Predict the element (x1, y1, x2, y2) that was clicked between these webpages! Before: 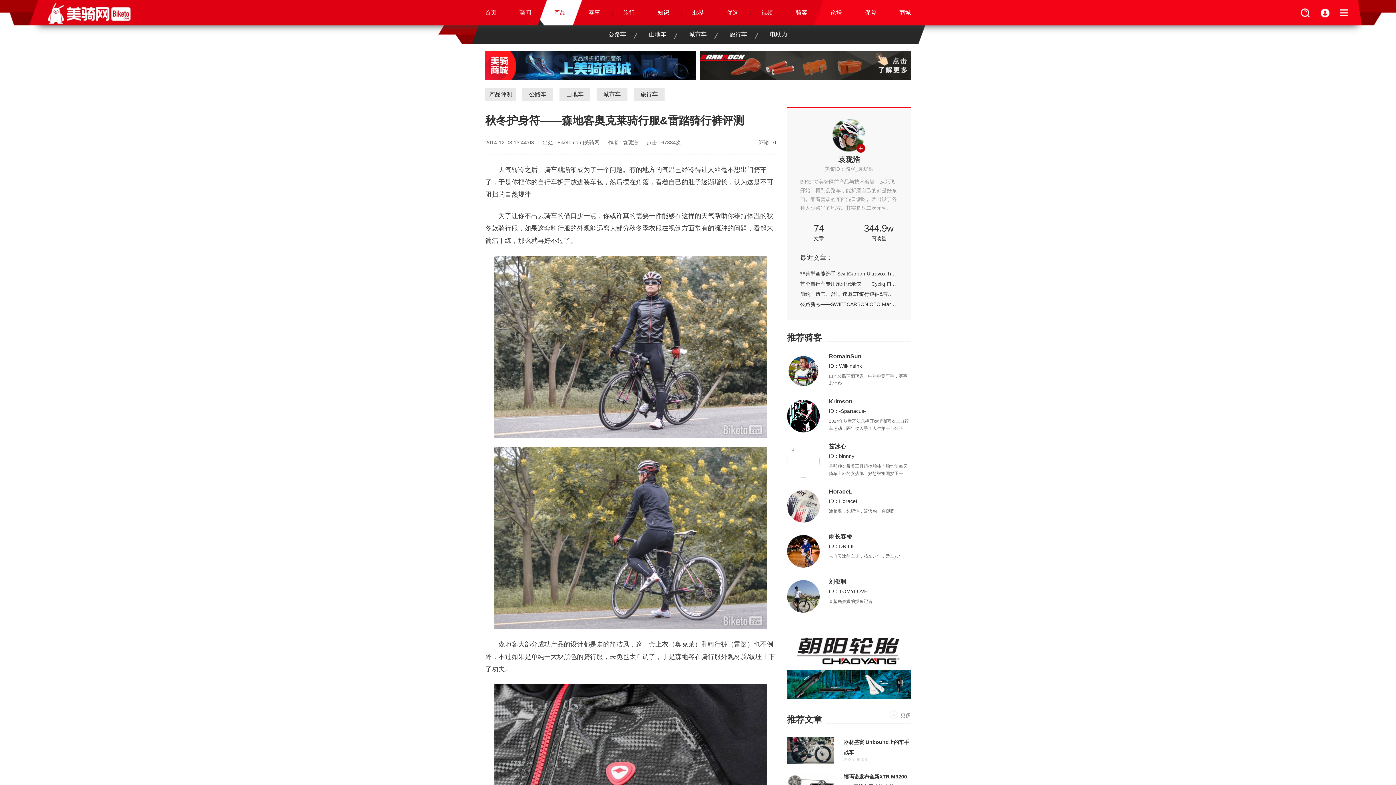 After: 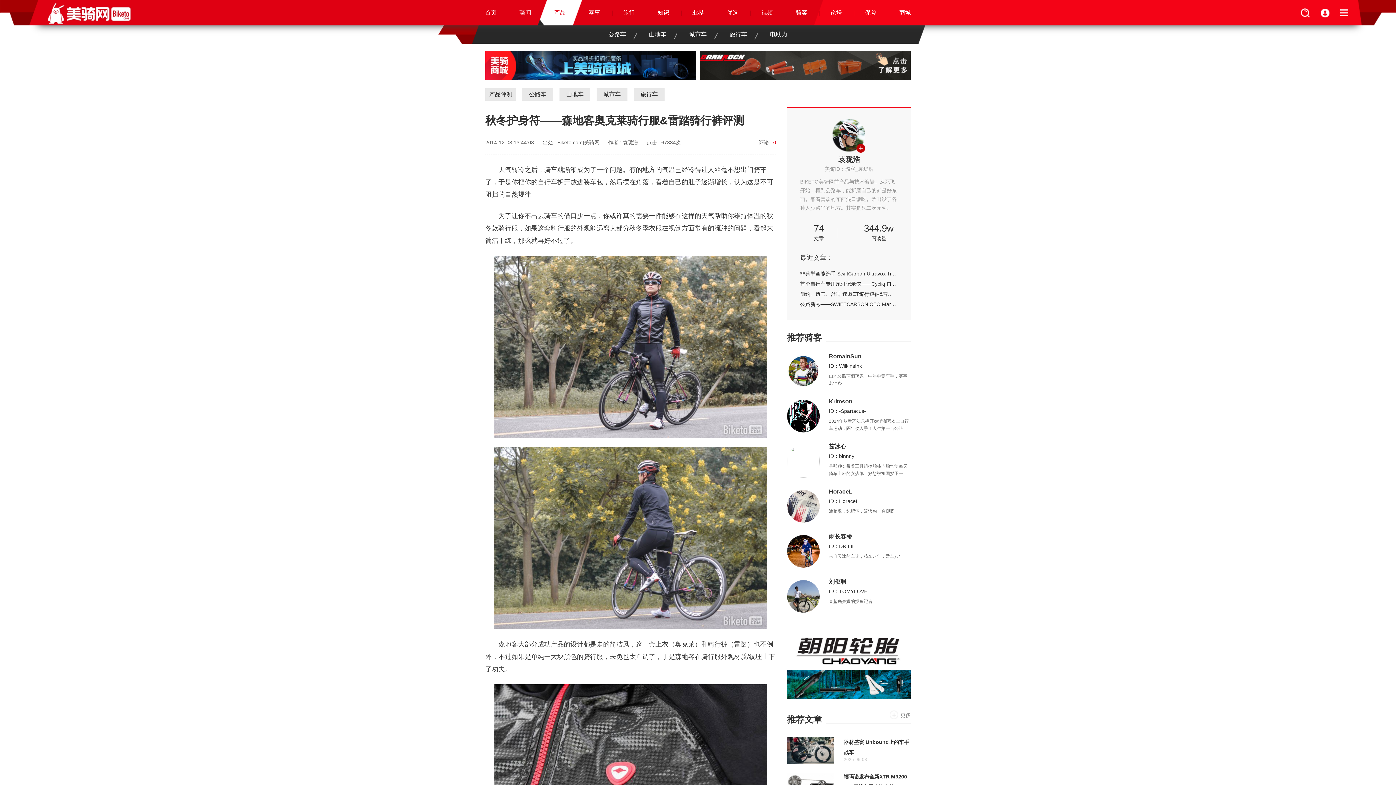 Action: bbox: (700, 50, 910, 81)